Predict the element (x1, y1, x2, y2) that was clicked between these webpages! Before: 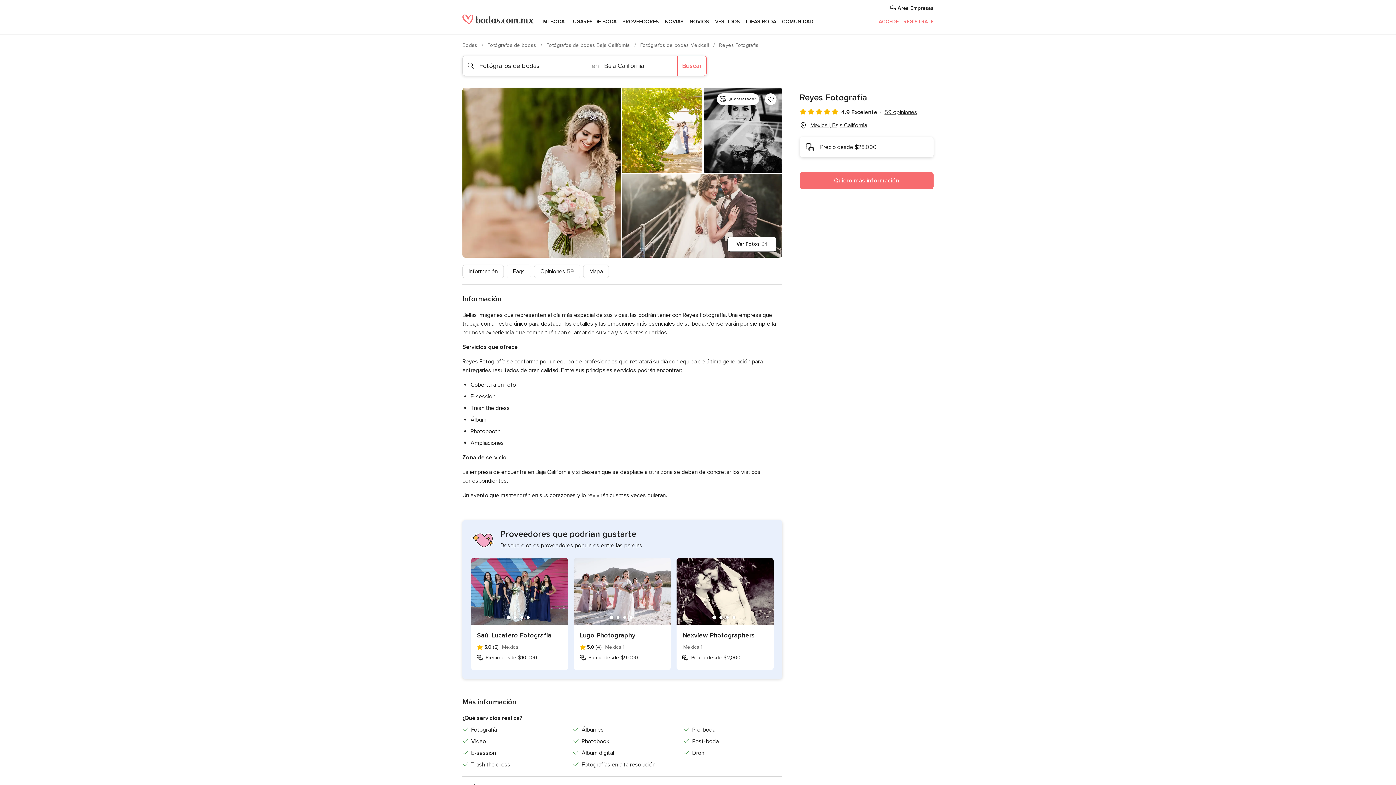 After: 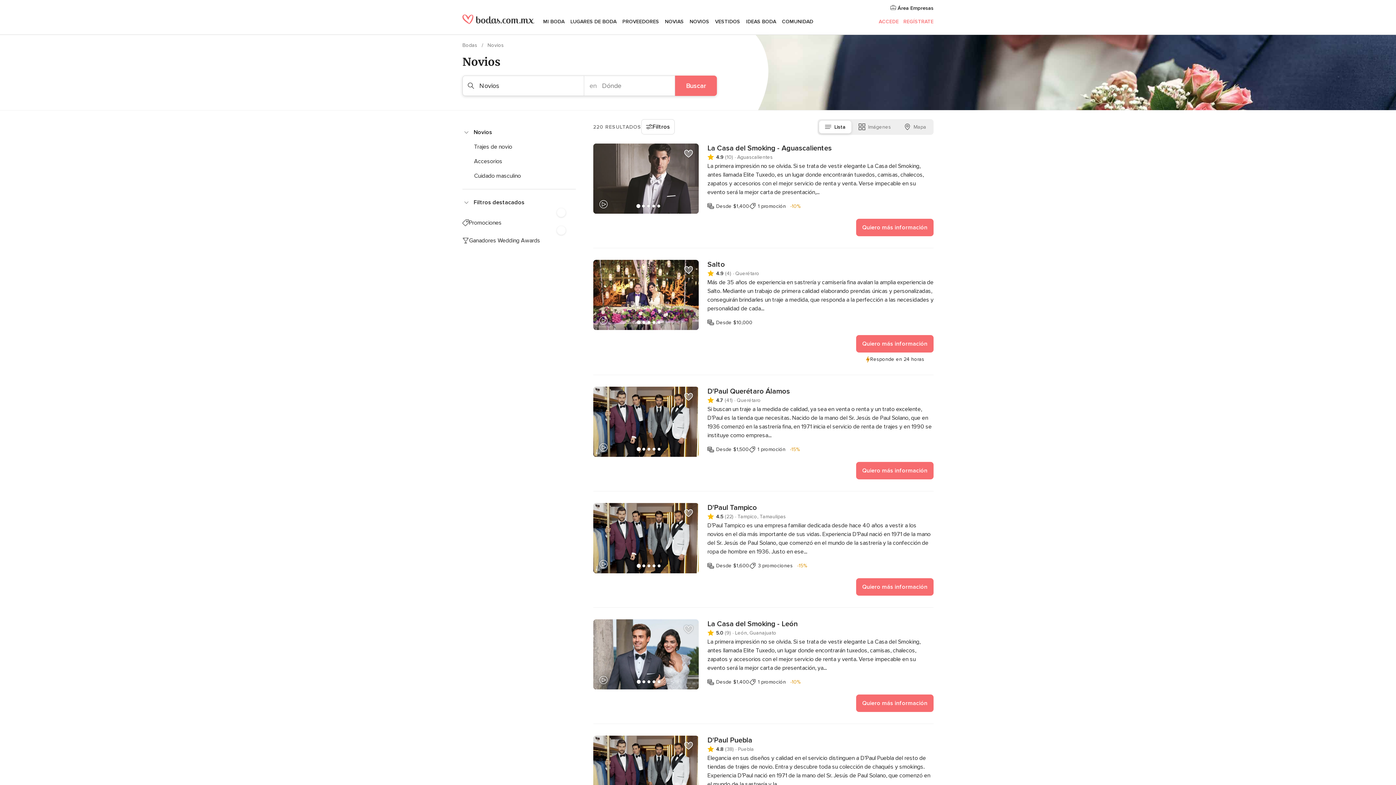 Action: label: NOVIOS bbox: (686, 9, 712, 34)